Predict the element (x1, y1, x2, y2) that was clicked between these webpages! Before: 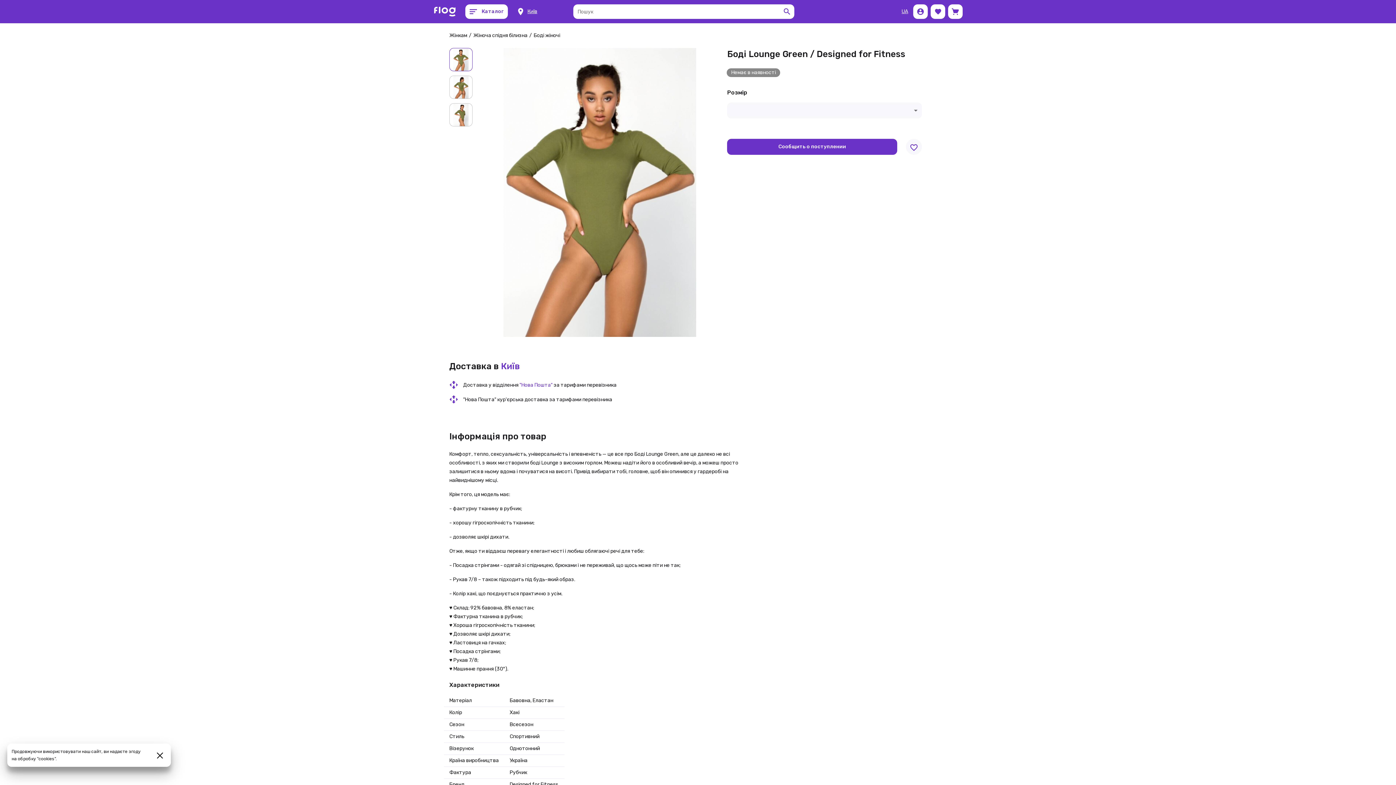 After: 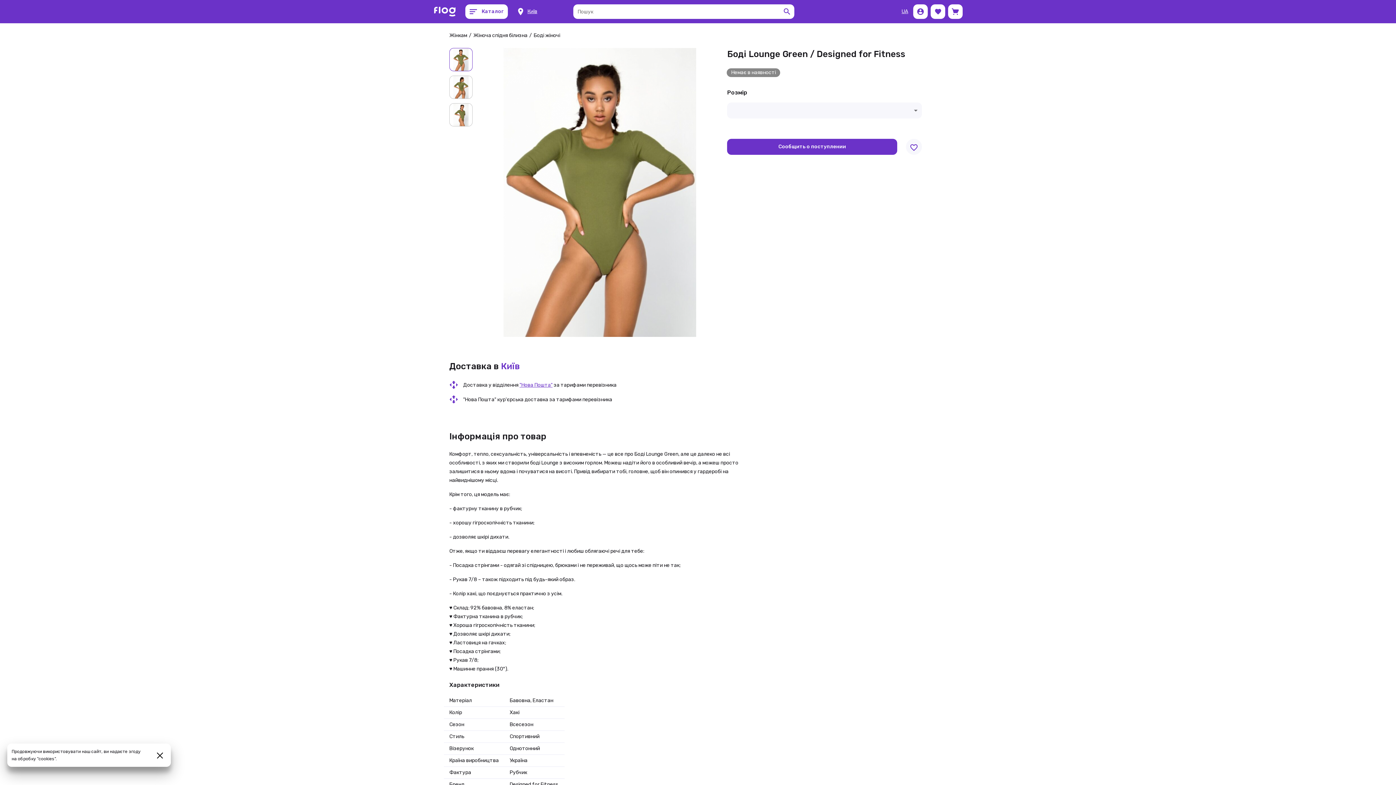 Action: bbox: (519, 382, 552, 388) label: "Нова Пошта"